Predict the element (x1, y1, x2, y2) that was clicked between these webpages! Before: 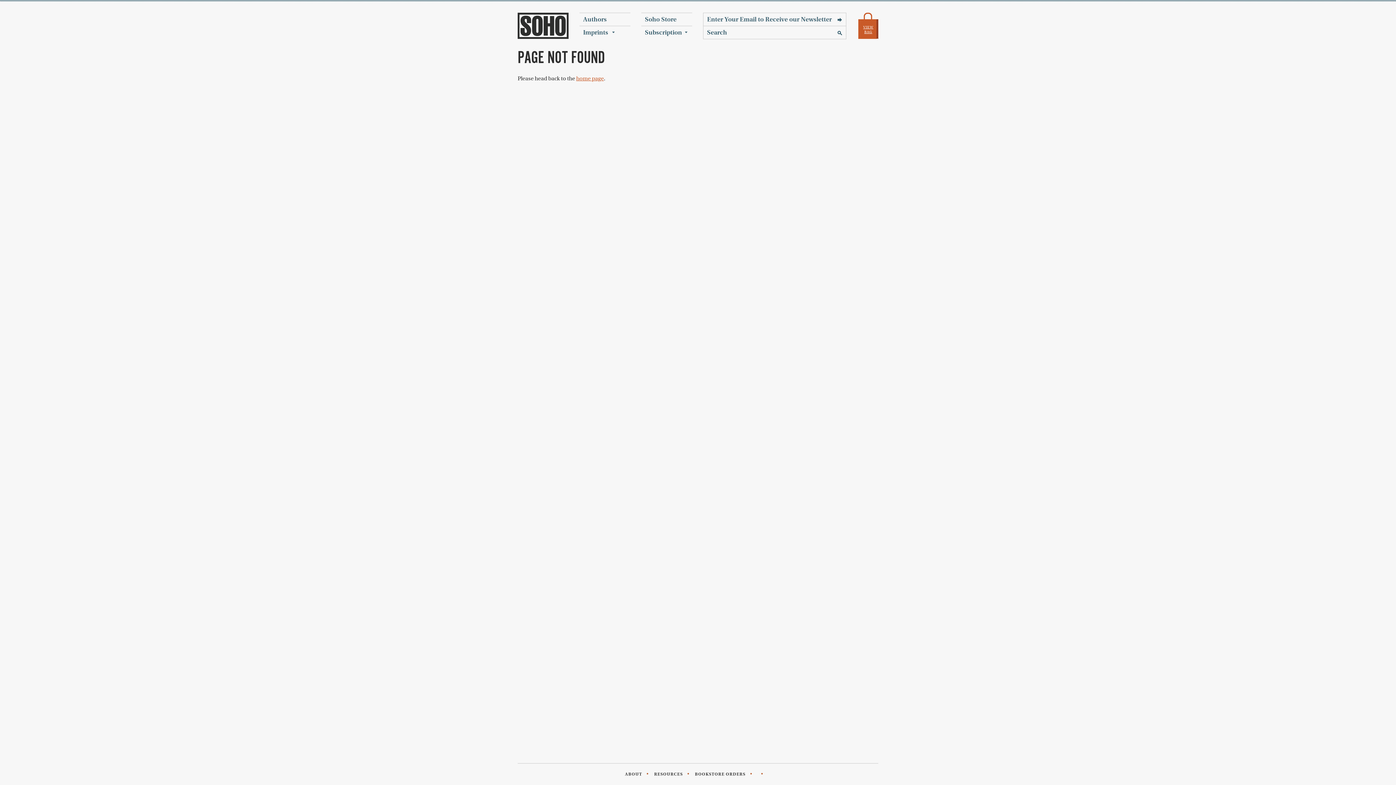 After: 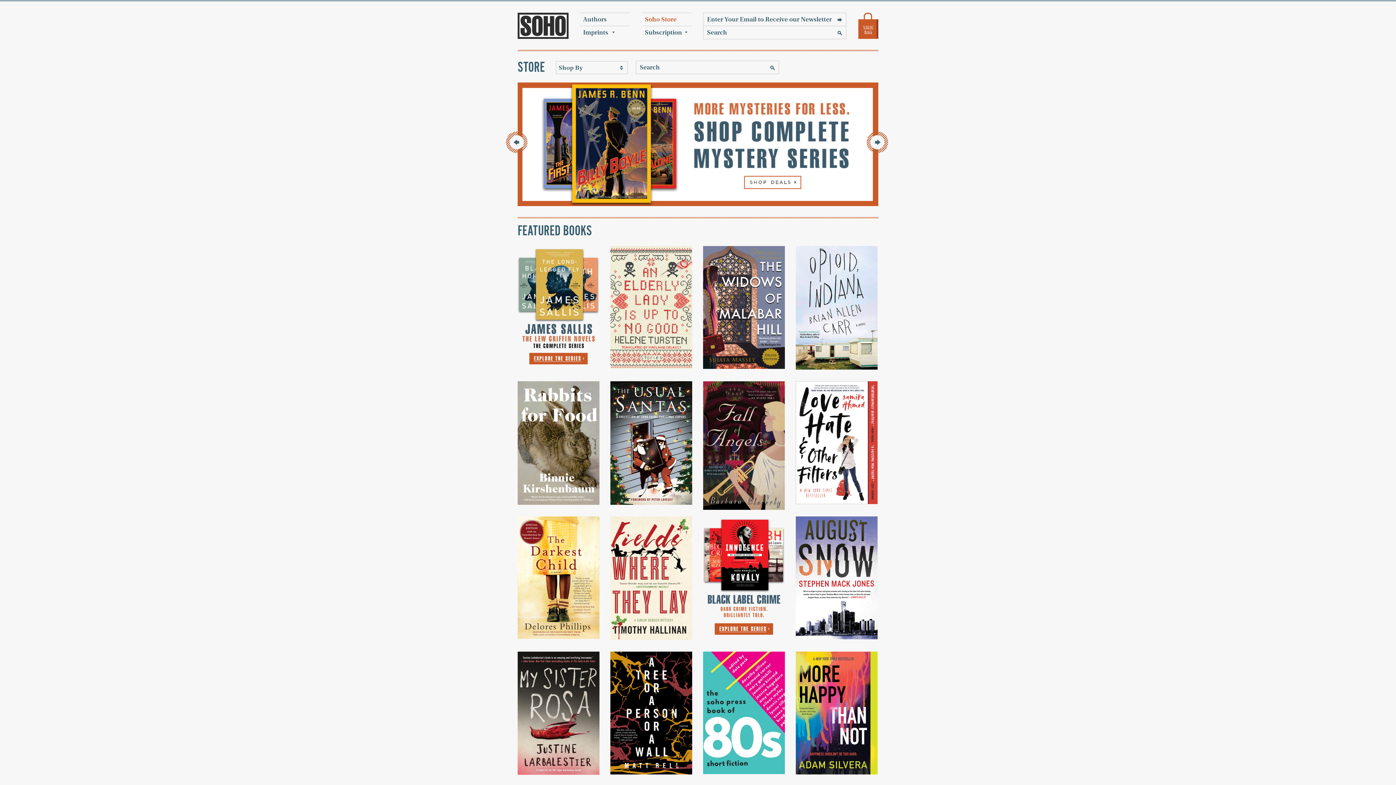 Action: bbox: (645, 15, 676, 23) label: Soho Store